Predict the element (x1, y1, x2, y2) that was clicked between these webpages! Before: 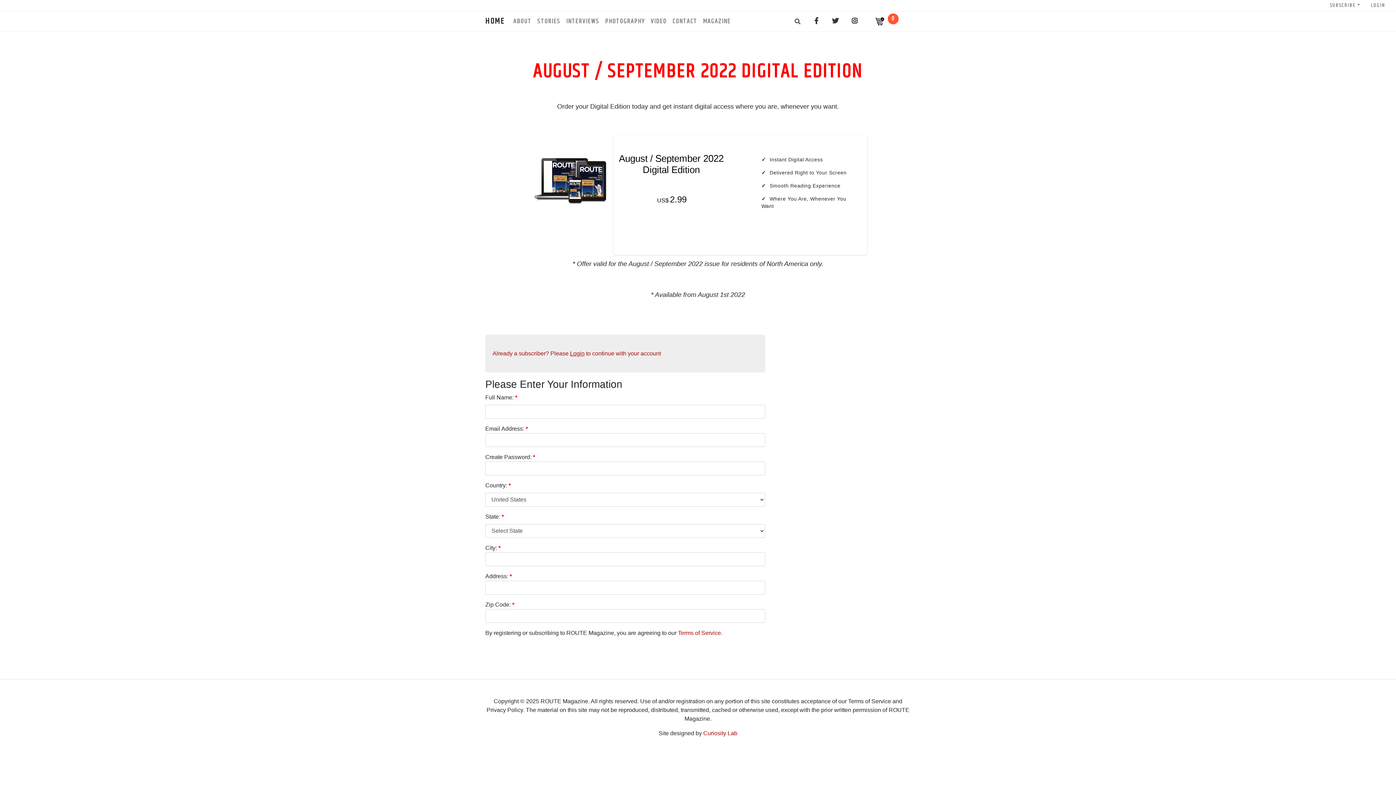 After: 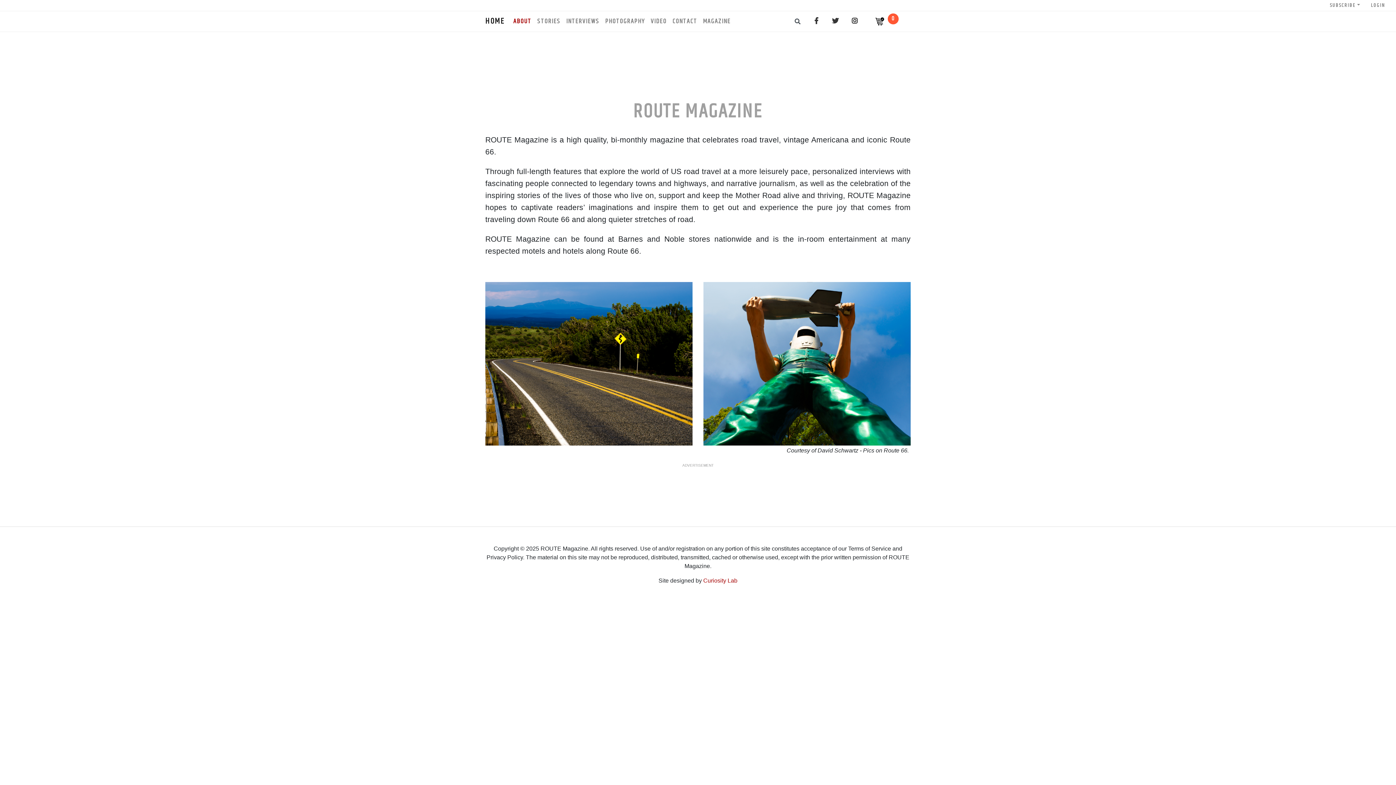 Action: bbox: (510, 11, 534, 31) label: ABOUT